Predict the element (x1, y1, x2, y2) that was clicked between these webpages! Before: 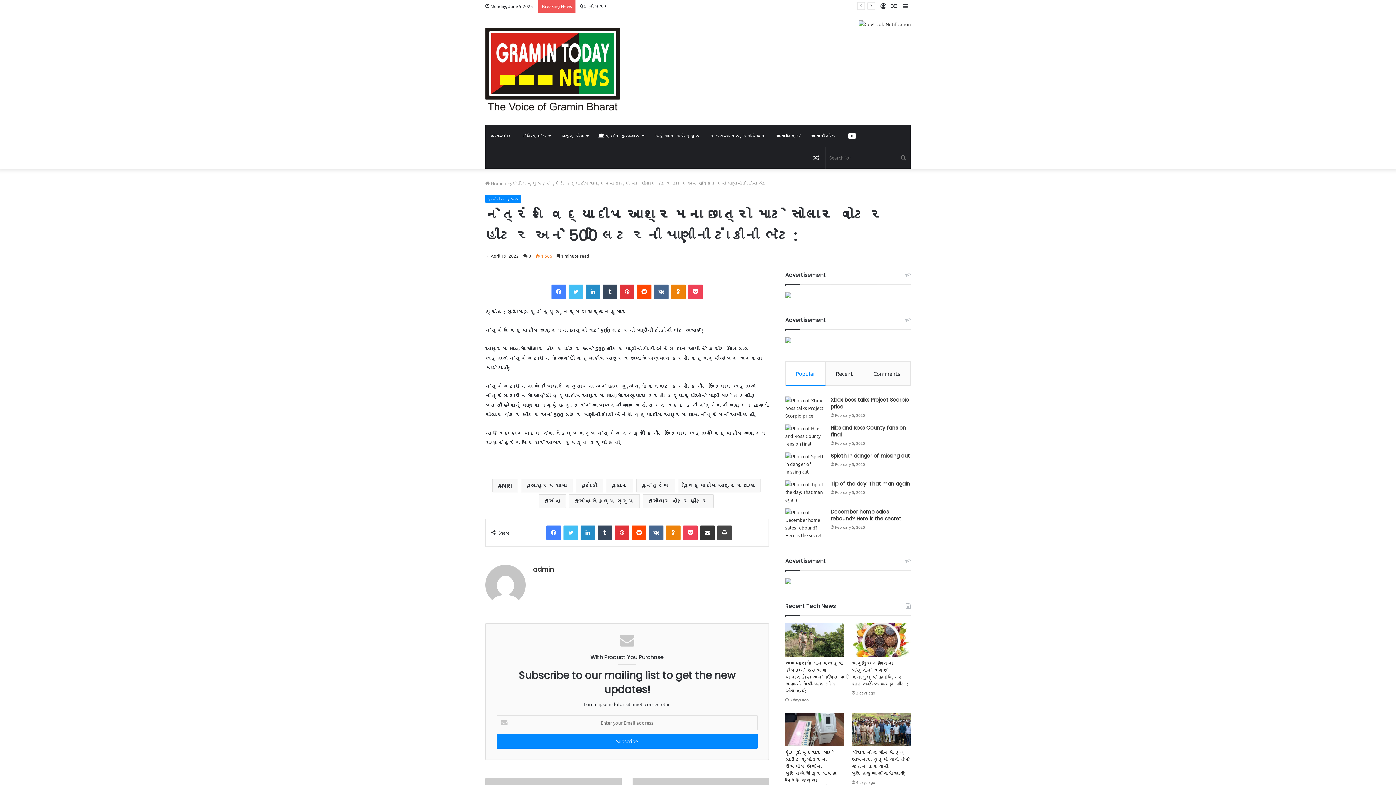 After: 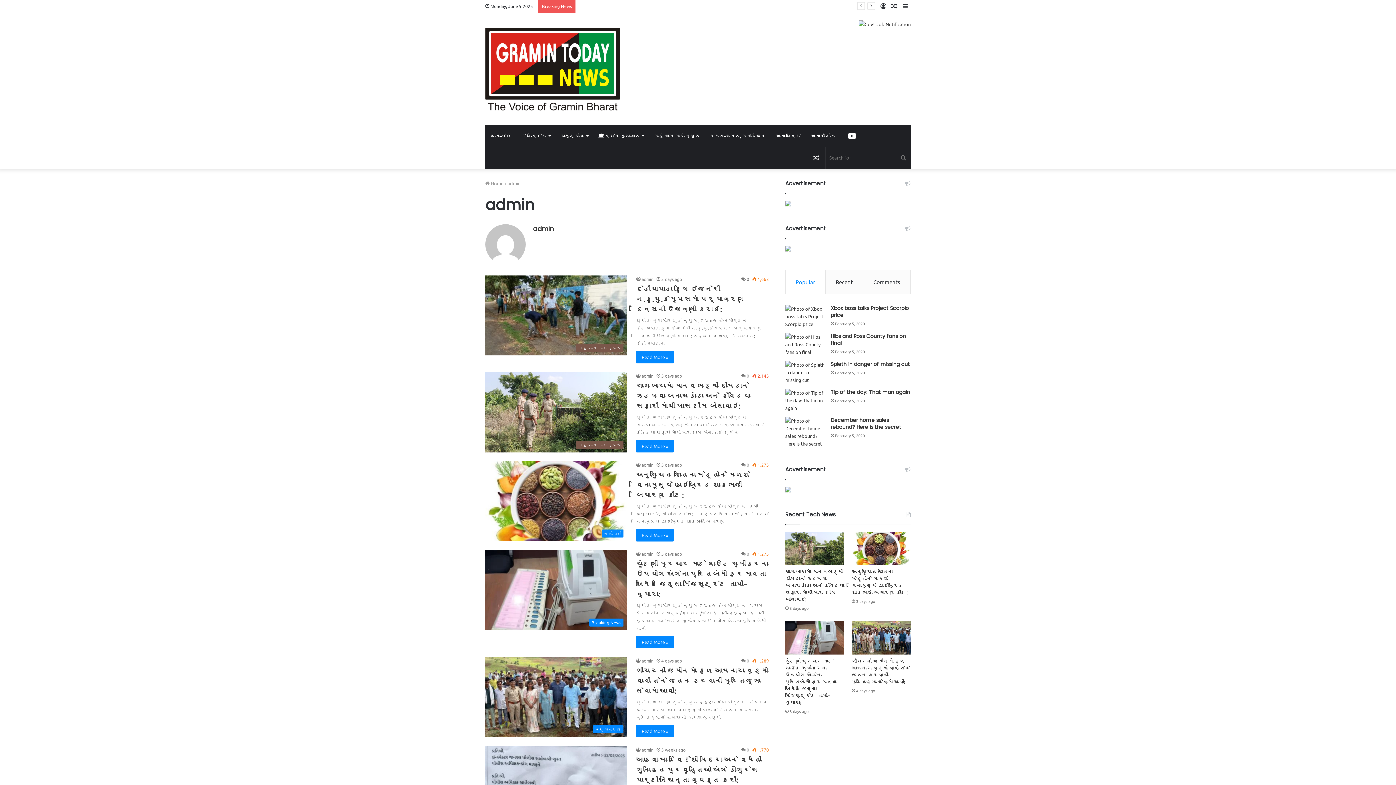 Action: label: admin bbox: (533, 565, 553, 574)